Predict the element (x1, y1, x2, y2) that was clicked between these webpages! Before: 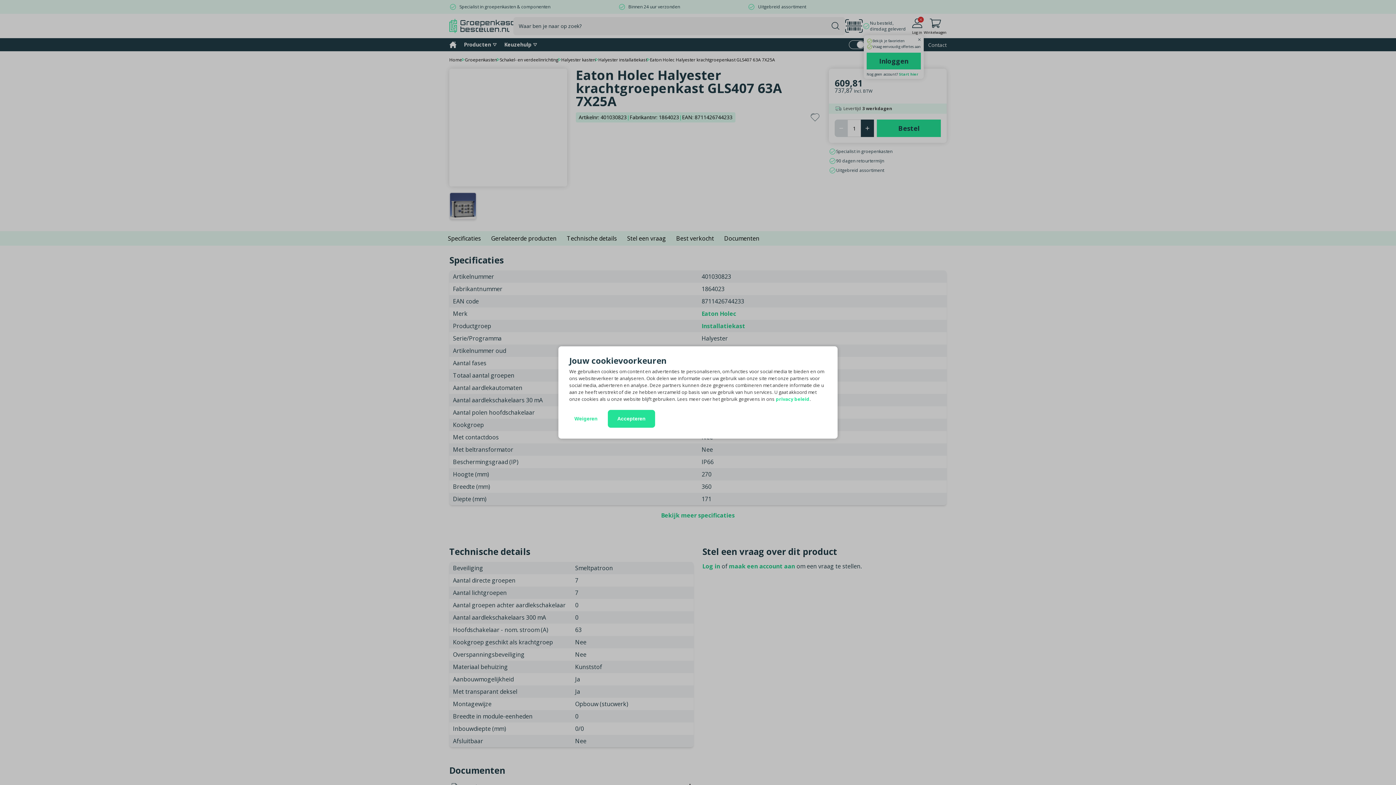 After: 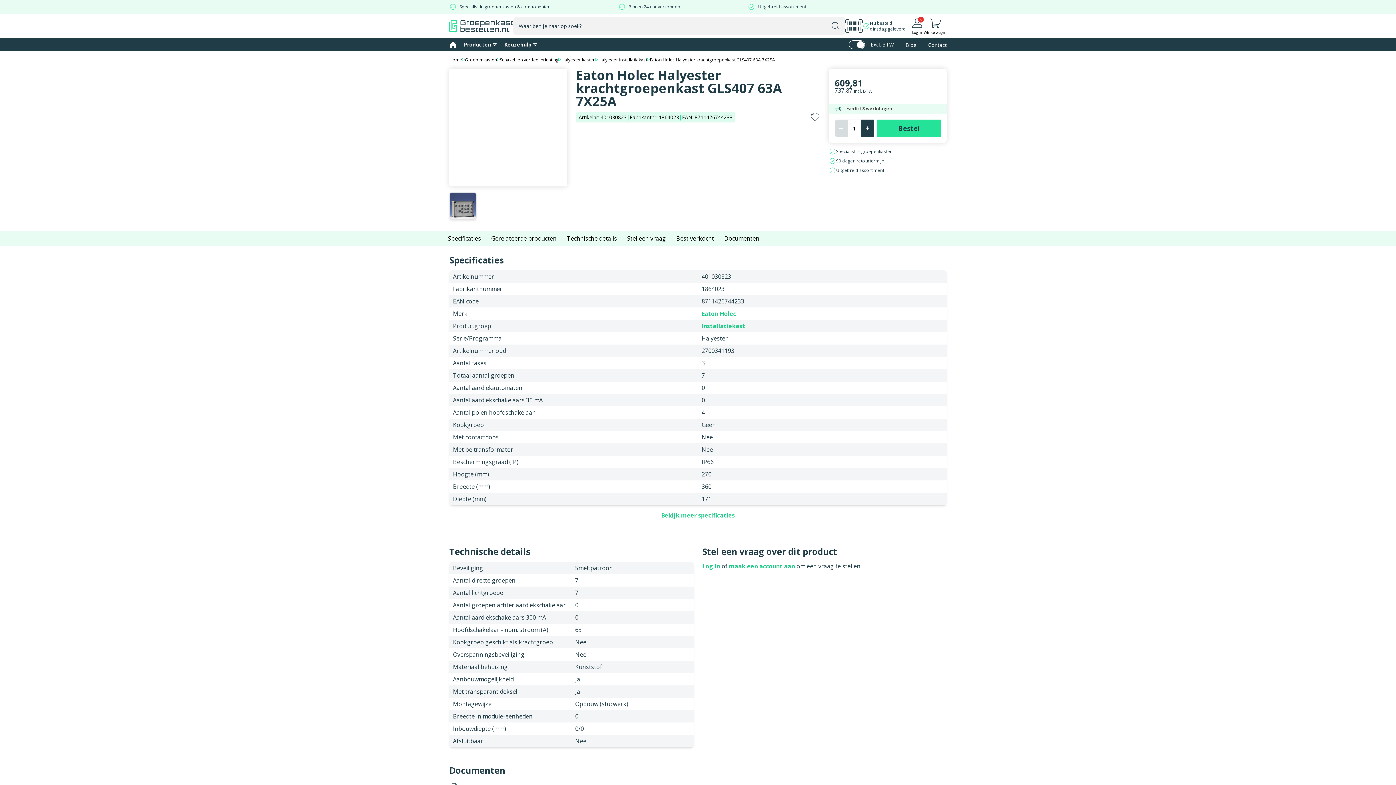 Action: bbox: (569, 410, 602, 428) label: Weigeren